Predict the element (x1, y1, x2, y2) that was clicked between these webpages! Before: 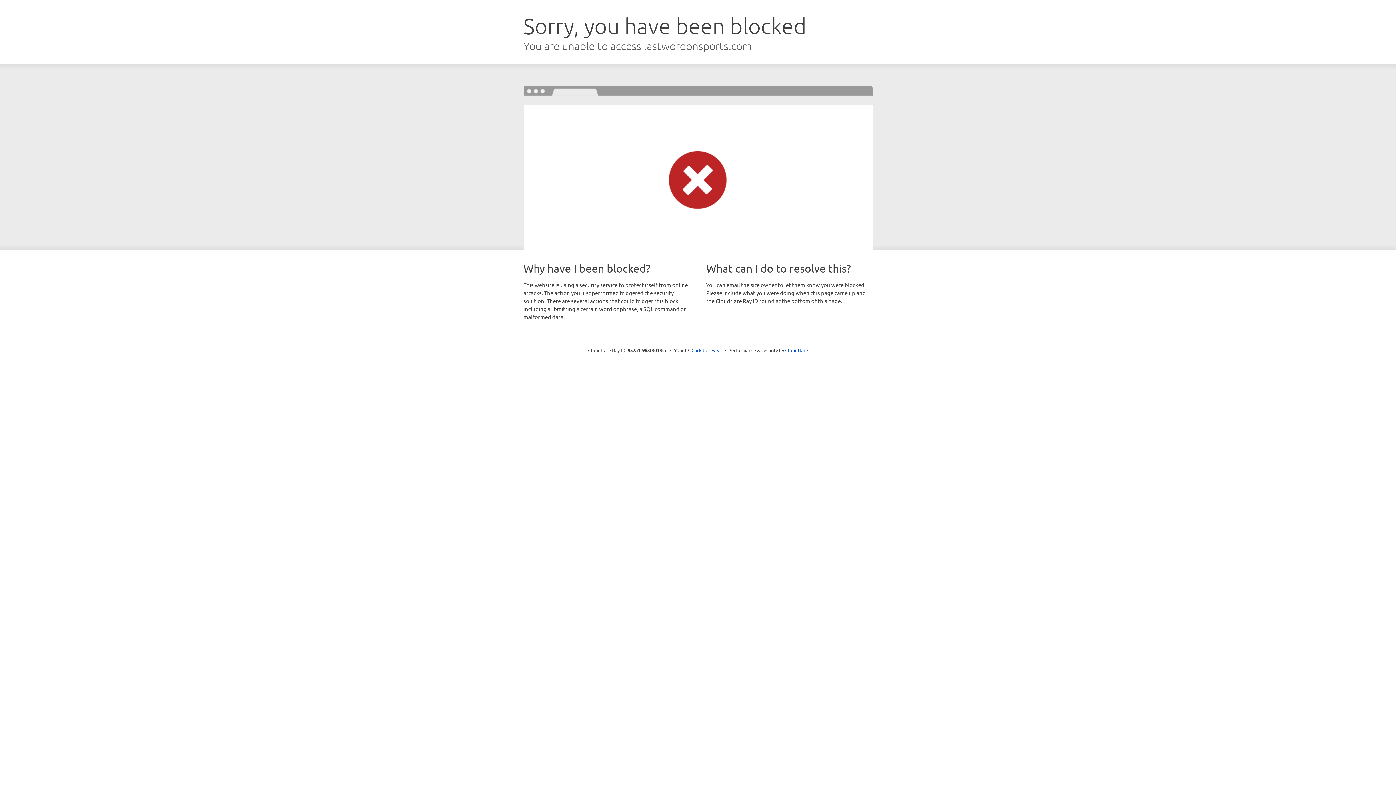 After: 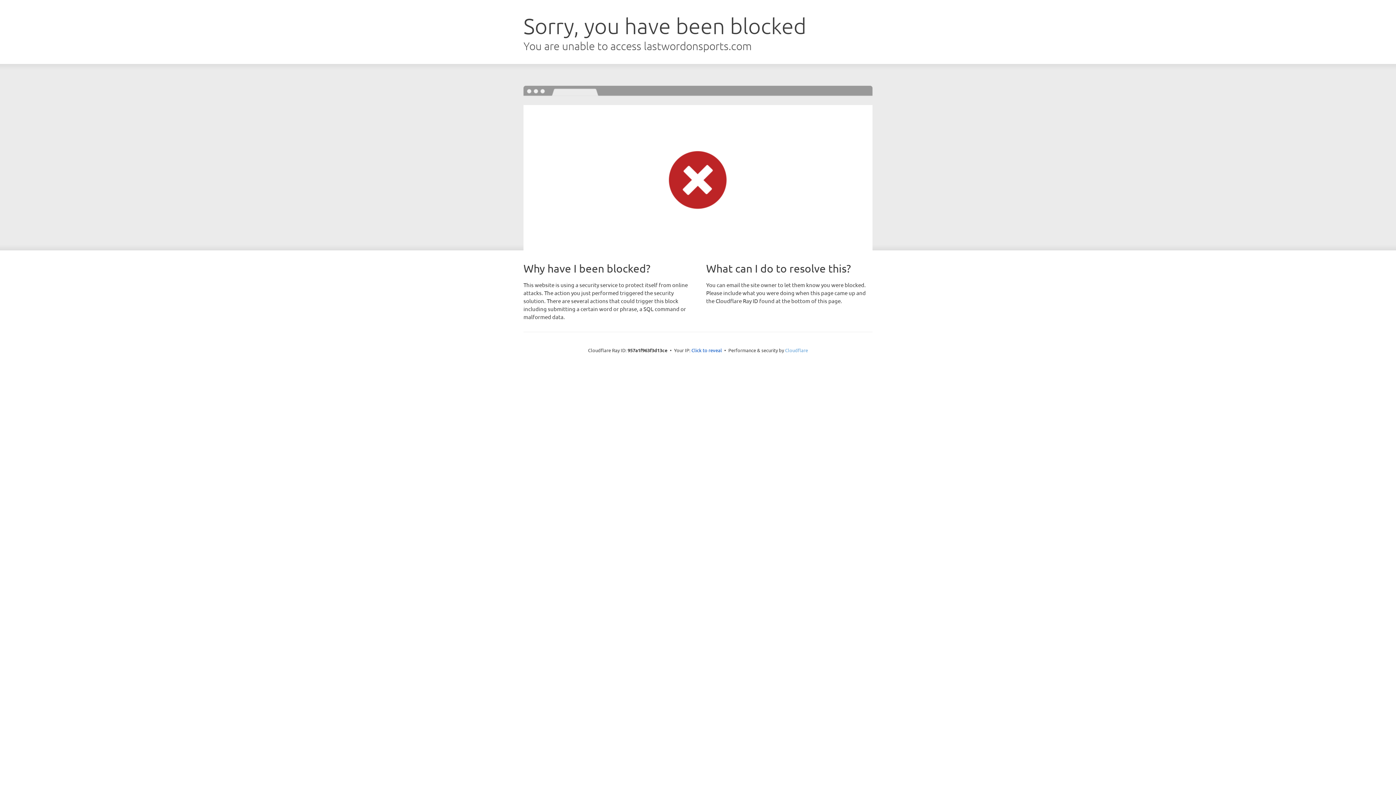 Action: bbox: (785, 347, 808, 353) label: Cloudflare